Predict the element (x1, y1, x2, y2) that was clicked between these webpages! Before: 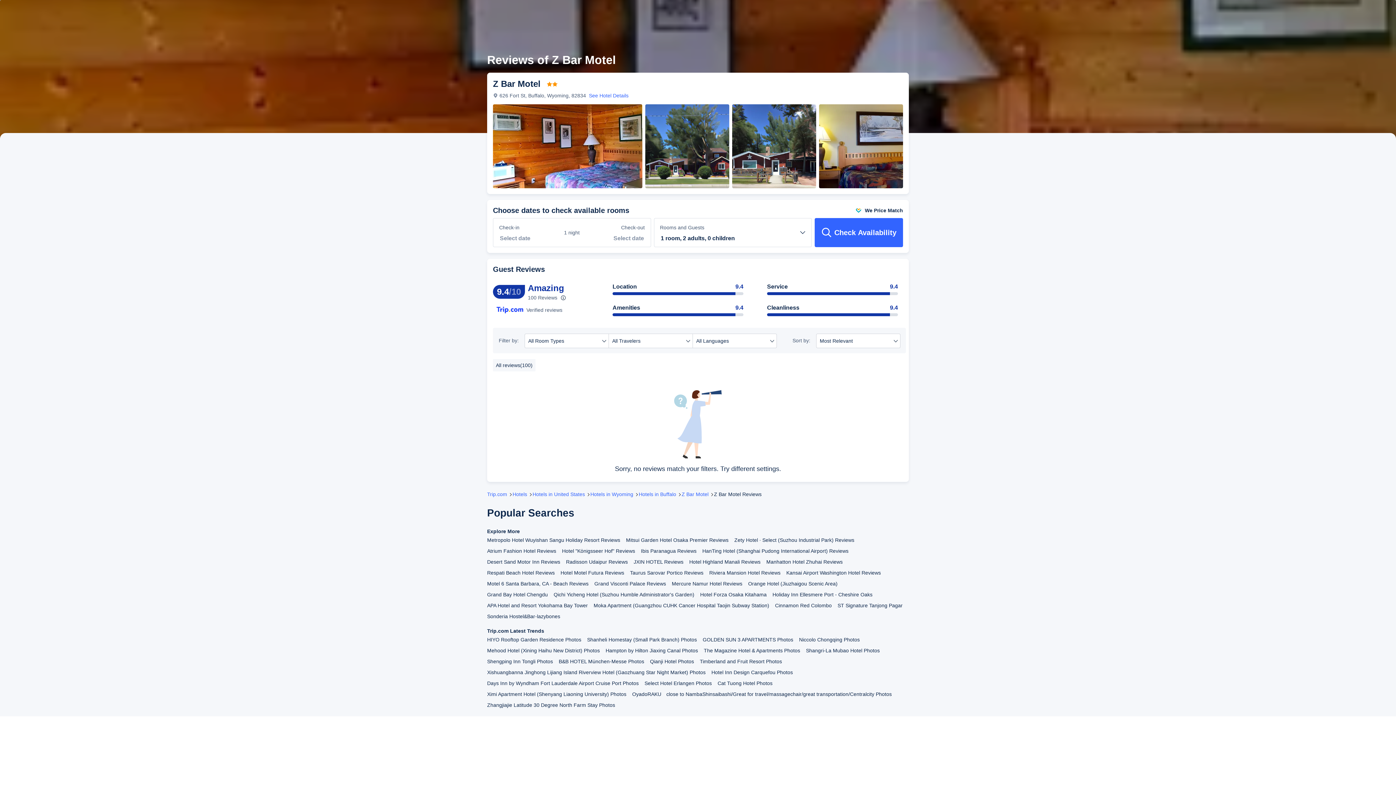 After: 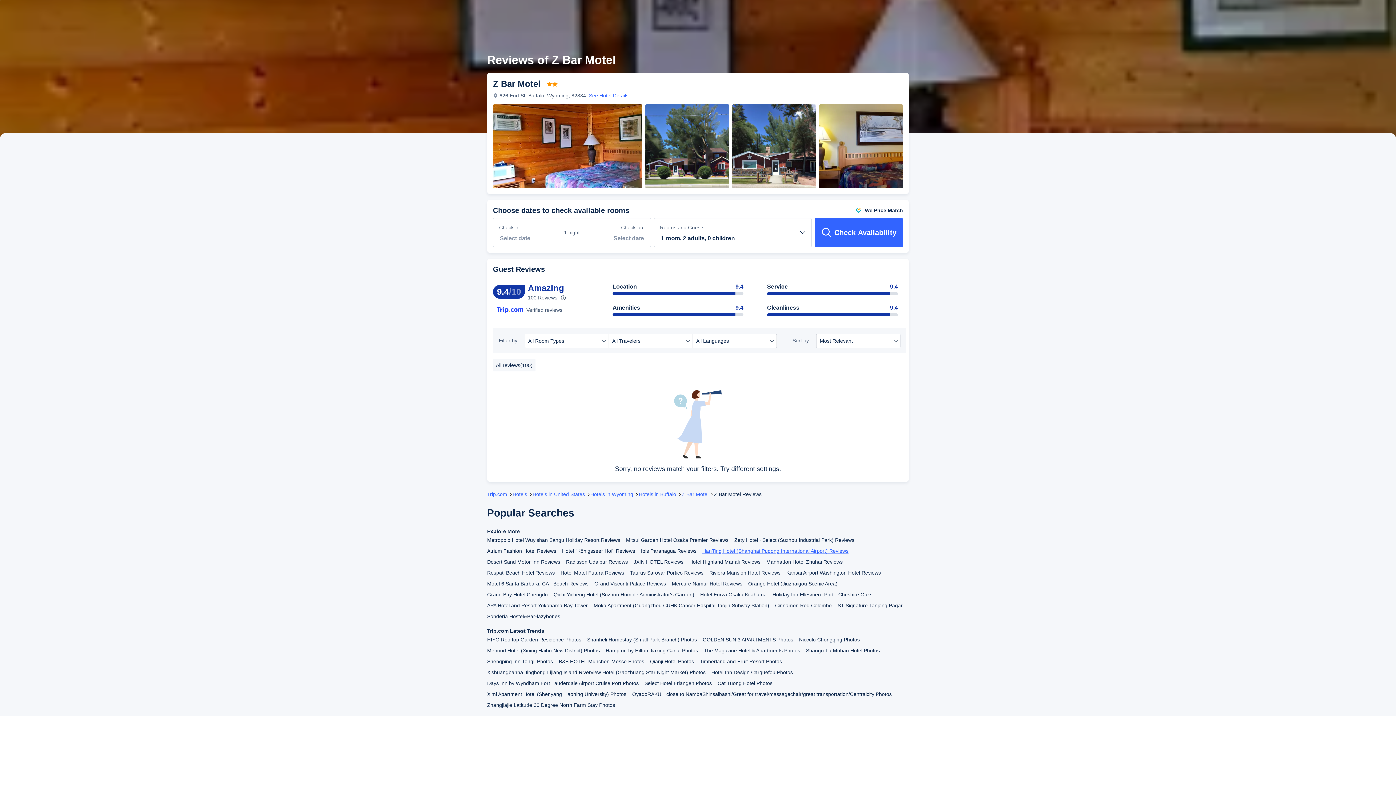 Action: bbox: (702, 545, 854, 556) label: HanTing Hotel (Shanghai Pudong International Airport) Reviews